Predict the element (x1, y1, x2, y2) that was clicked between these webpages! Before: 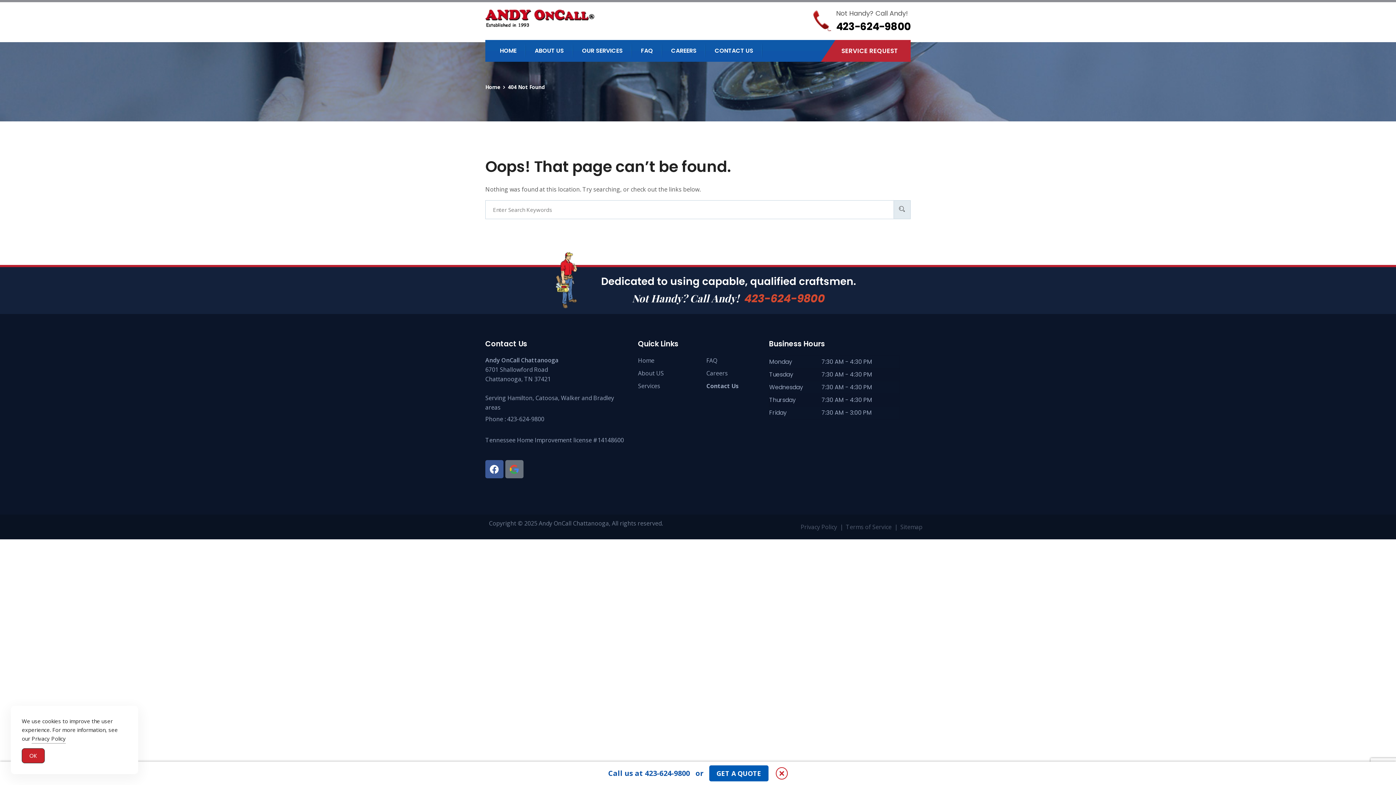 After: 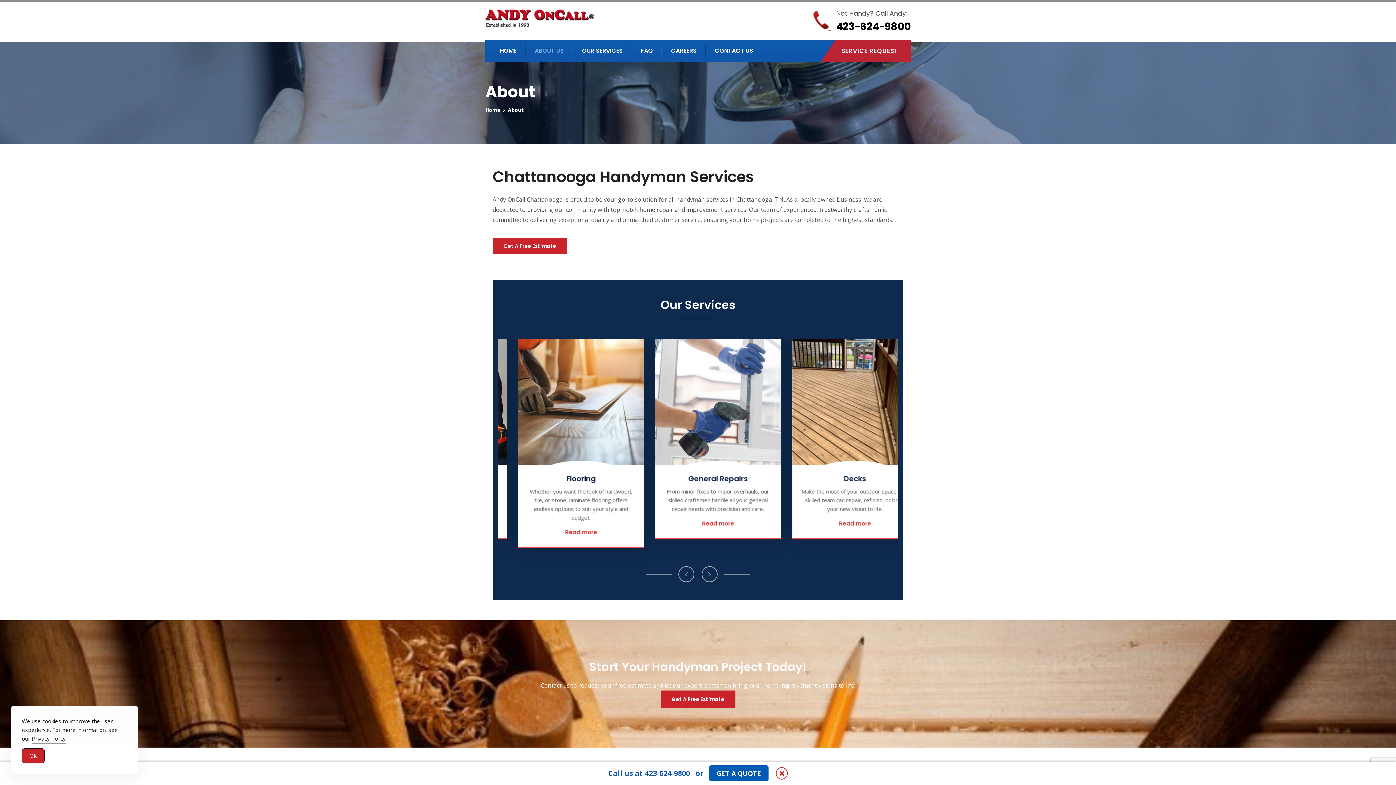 Action: label: ABOUT US bbox: (534, 46, 564, 54)